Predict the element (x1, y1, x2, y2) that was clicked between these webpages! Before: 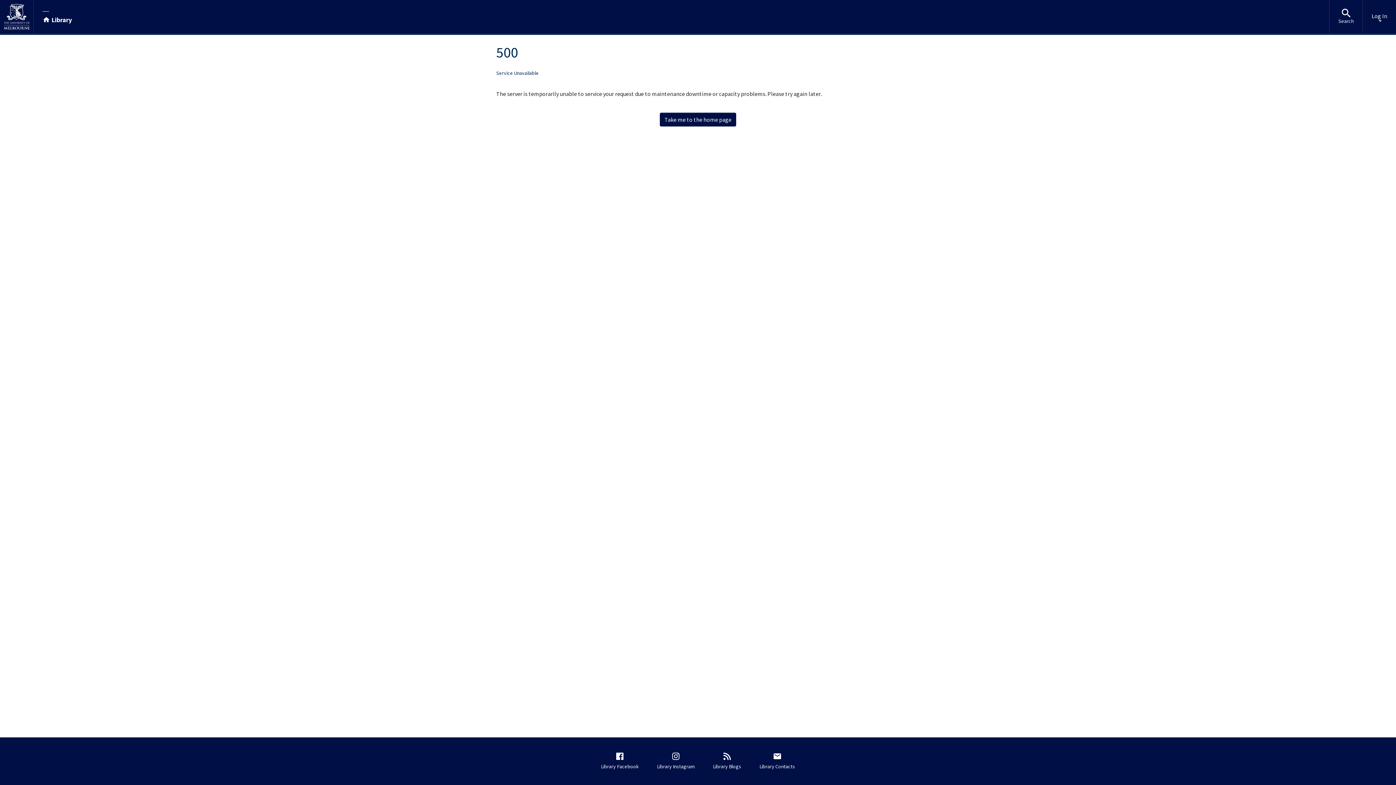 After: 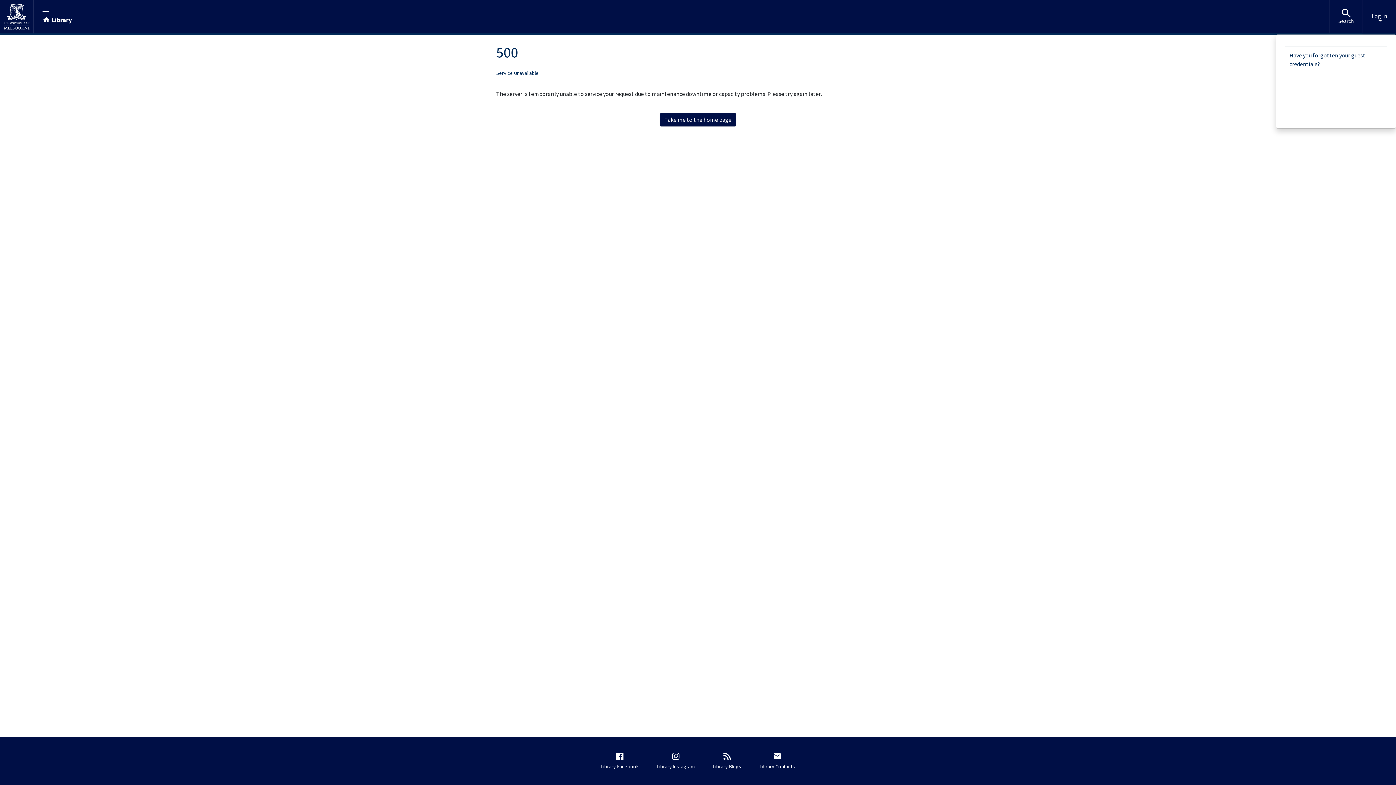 Action: bbox: (1363, 0, 1396, 33) label: Log In